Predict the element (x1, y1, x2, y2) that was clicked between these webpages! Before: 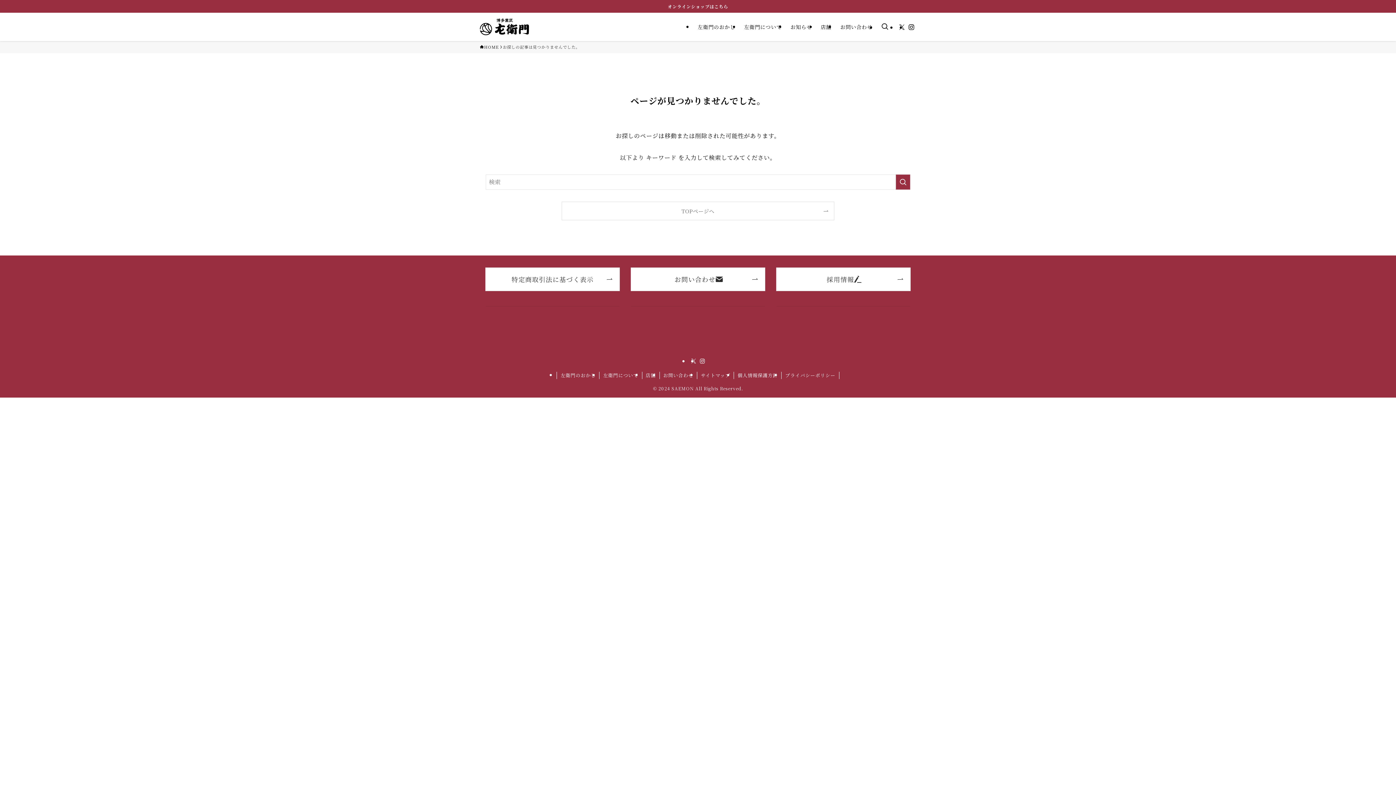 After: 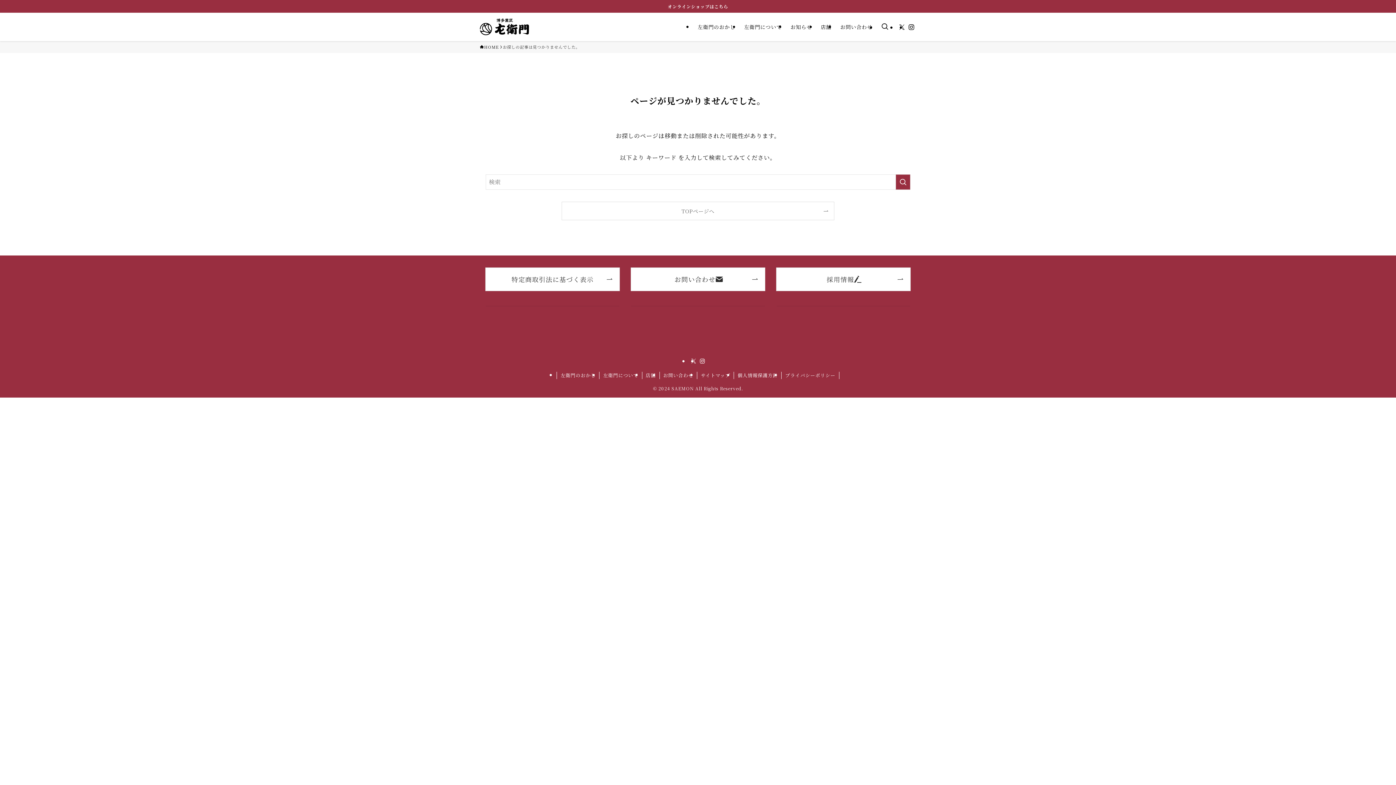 Action: label: instagram bbox: (699, 358, 705, 364)